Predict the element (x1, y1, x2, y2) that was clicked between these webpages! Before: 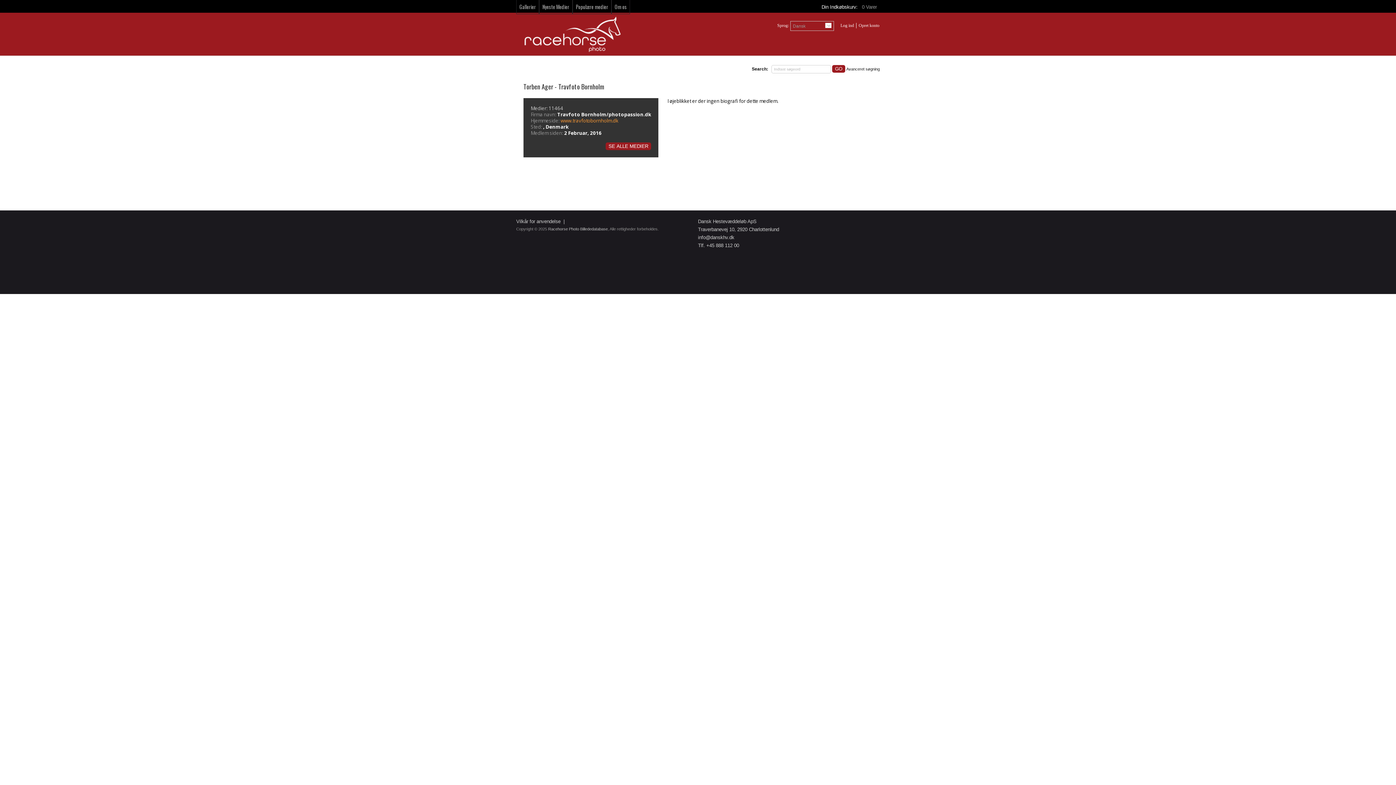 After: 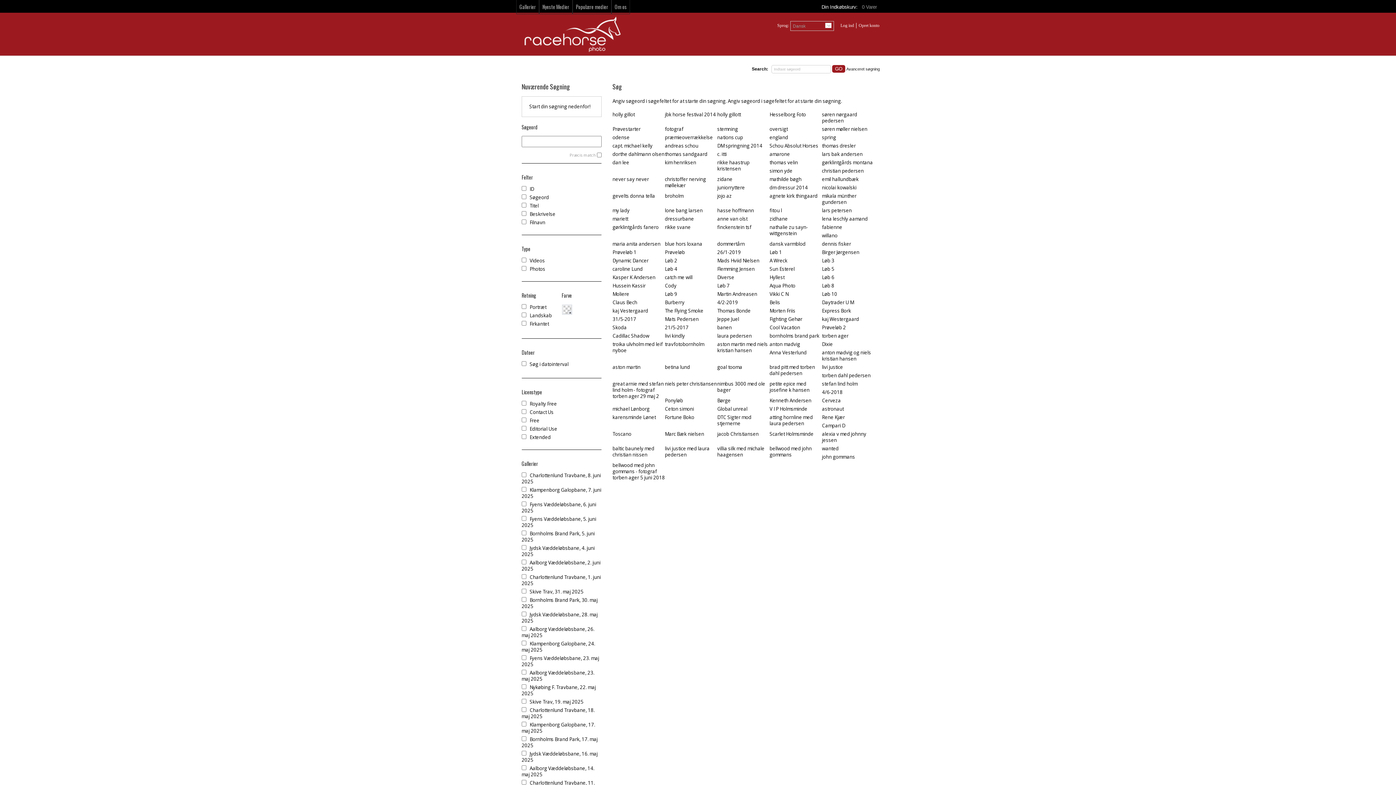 Action: label: Avanceret søgning bbox: (846, 66, 880, 71)